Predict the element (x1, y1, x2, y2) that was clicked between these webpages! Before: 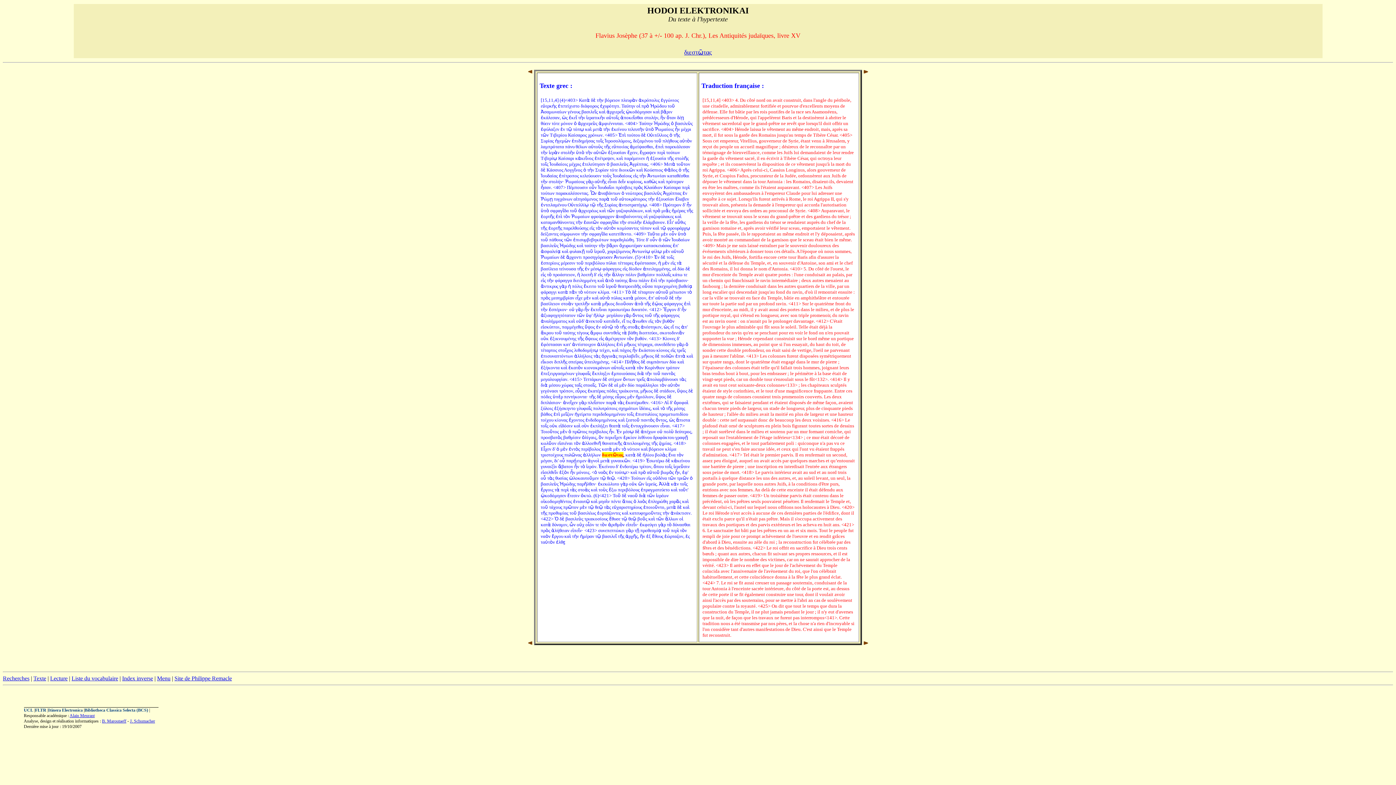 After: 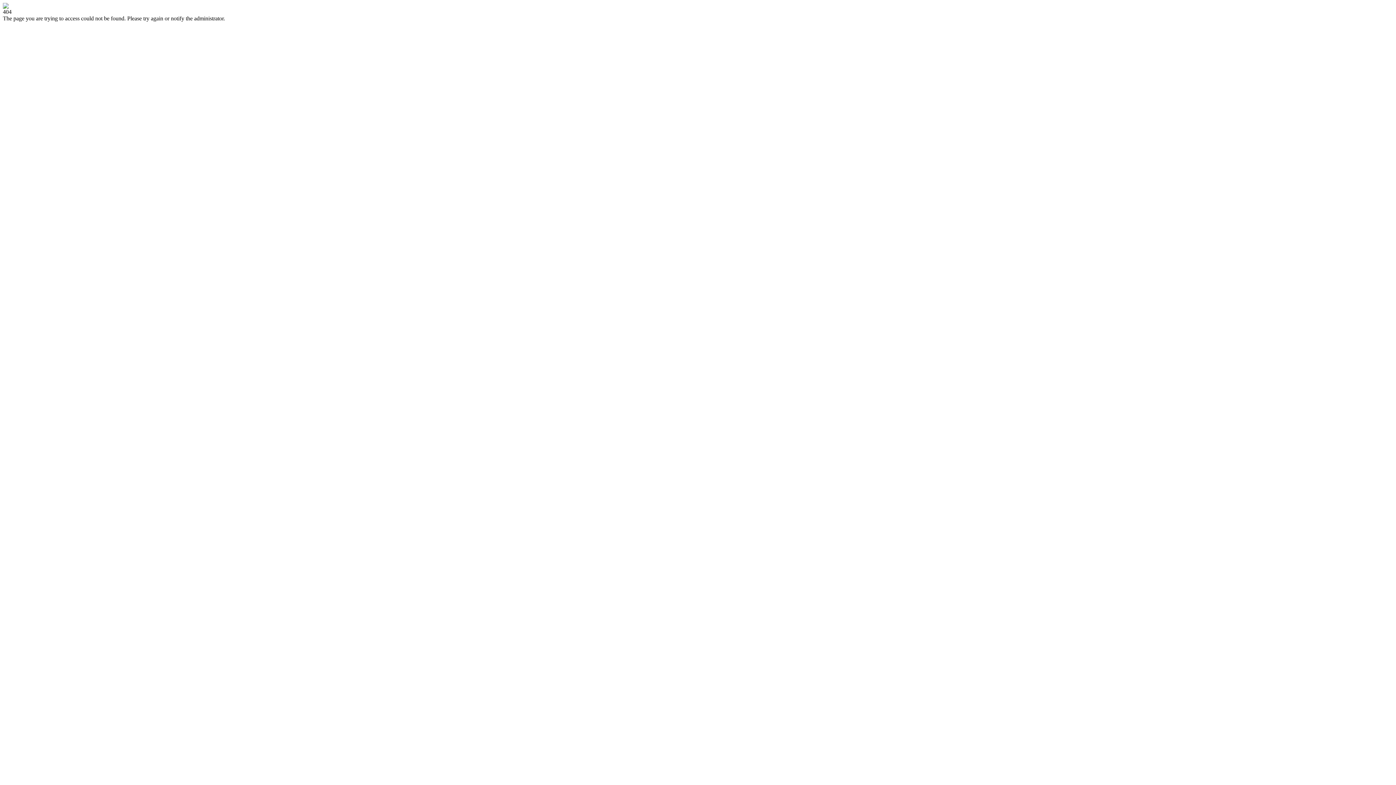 Action: label: Recherches bbox: (2, 675, 29, 681)